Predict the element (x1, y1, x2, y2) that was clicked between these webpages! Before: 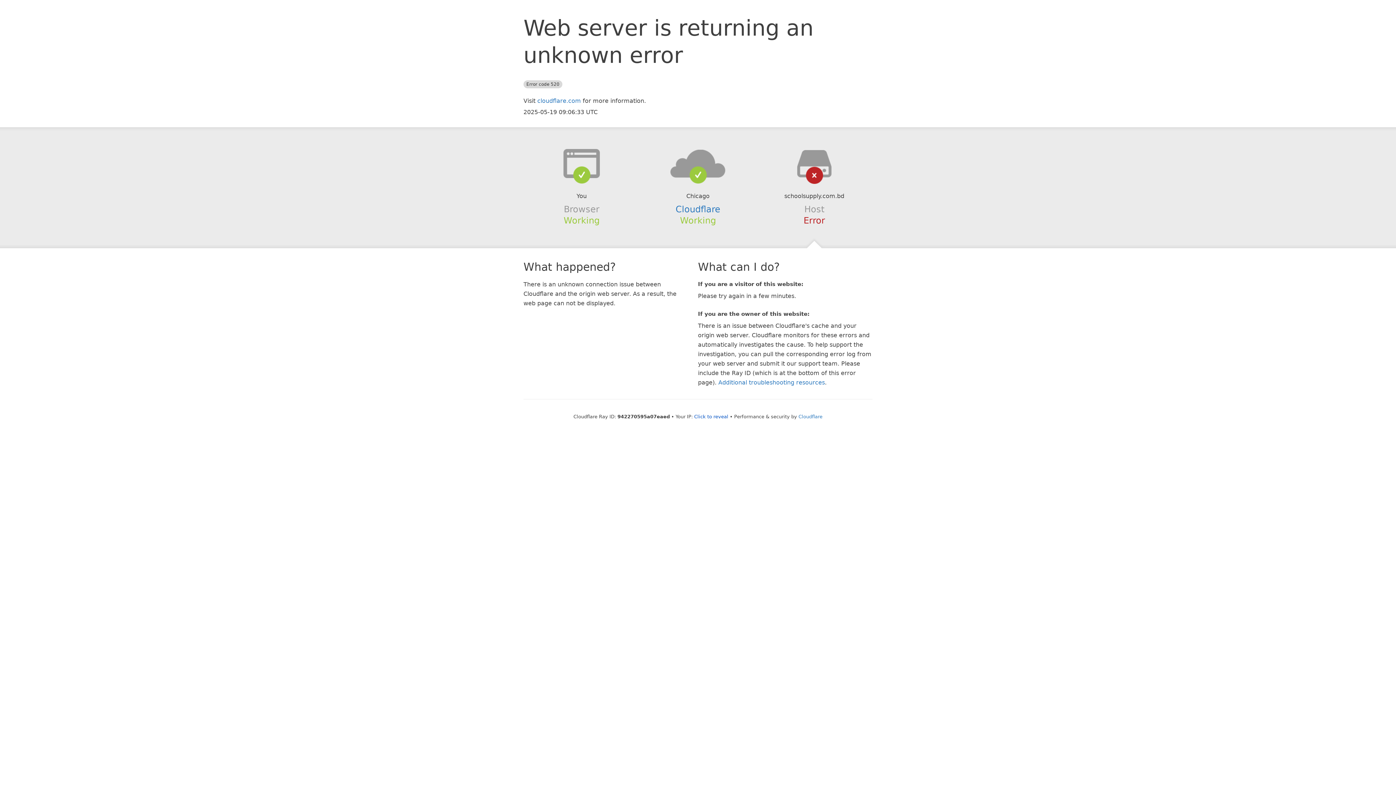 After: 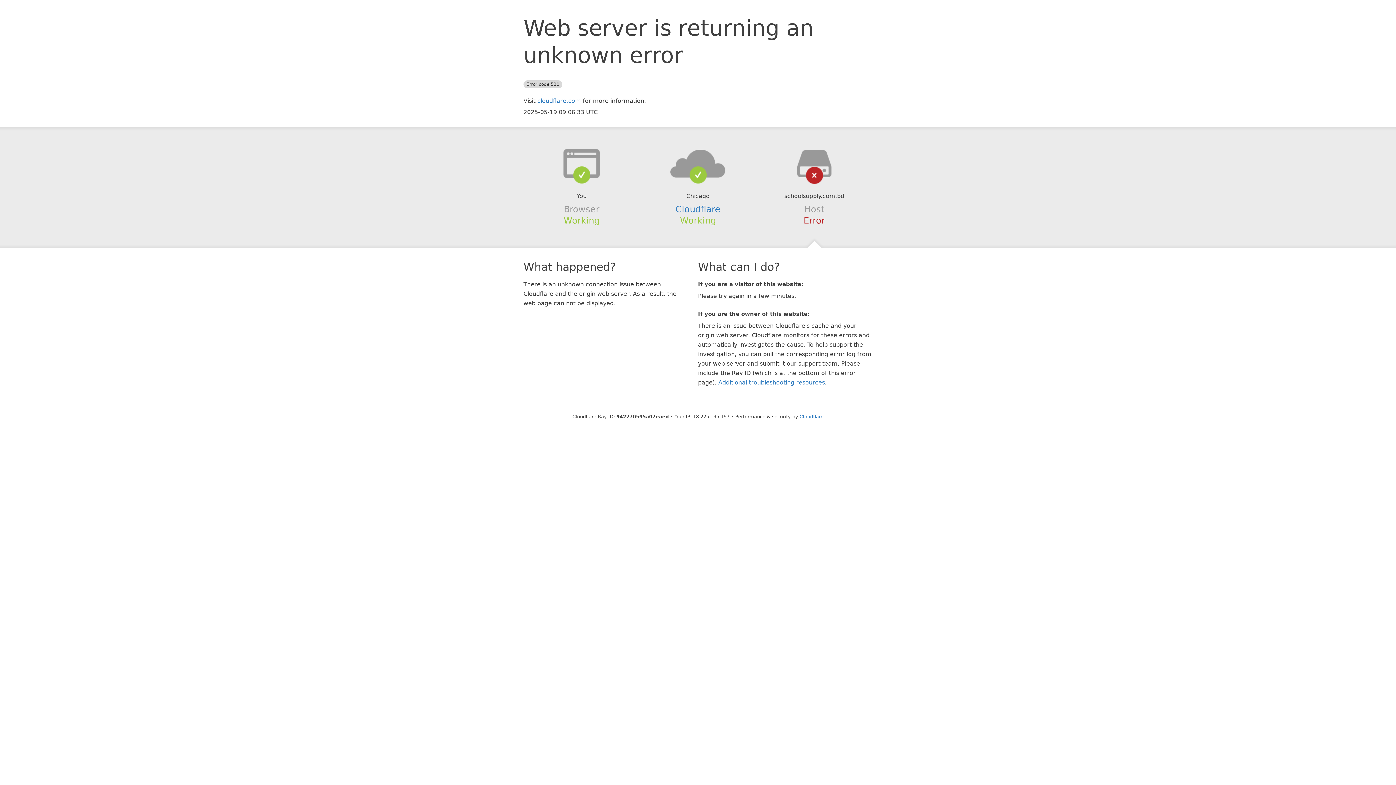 Action: bbox: (694, 414, 728, 419) label: Click to reveal